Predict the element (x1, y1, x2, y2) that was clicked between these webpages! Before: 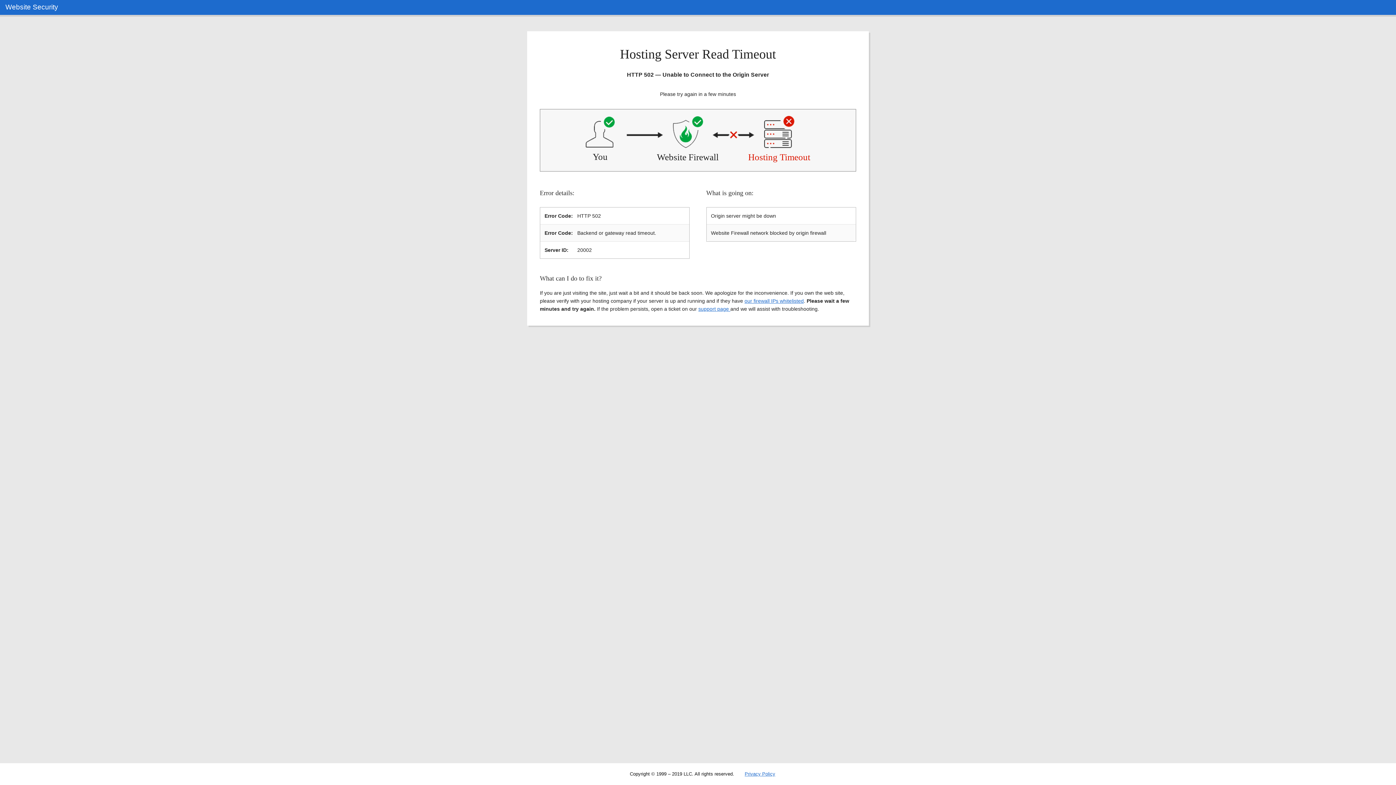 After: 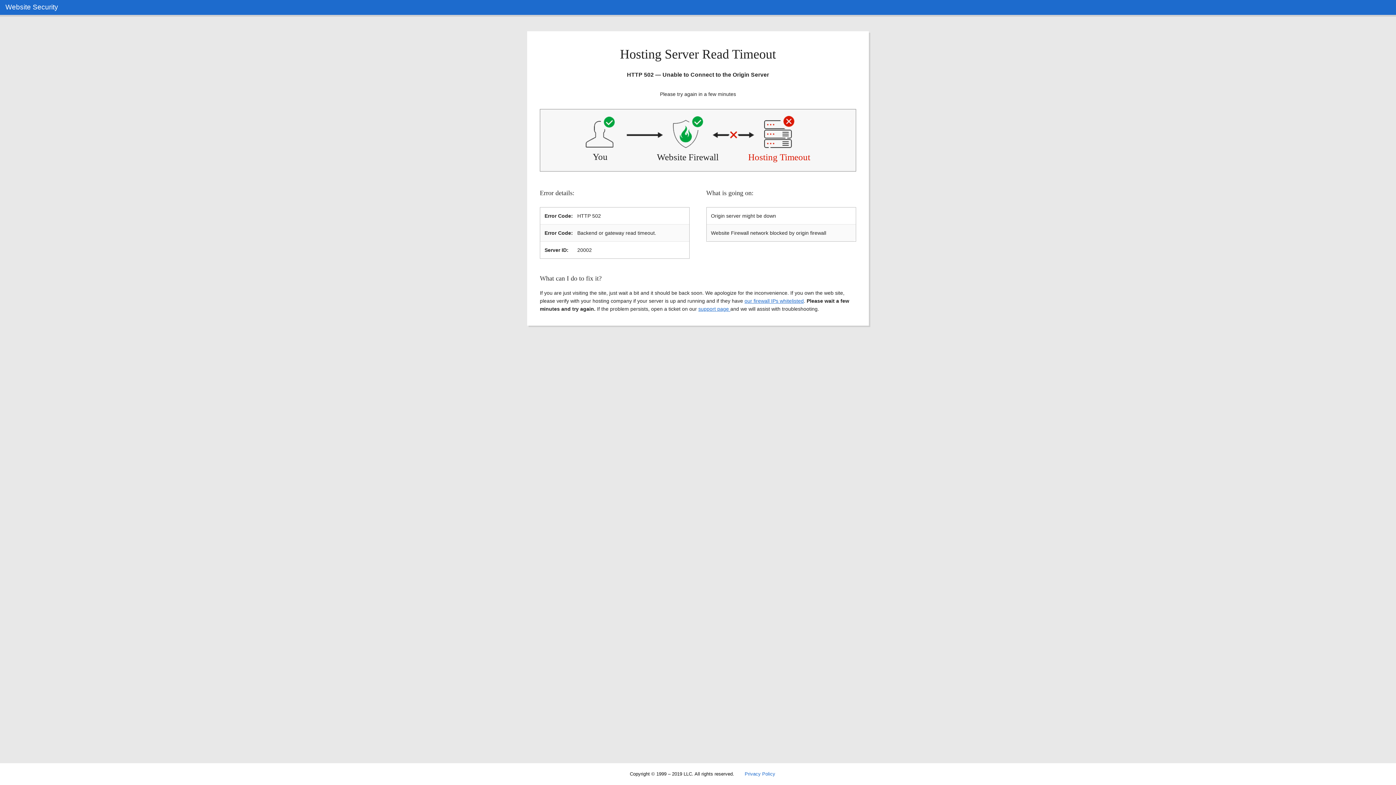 Action: label: Privacy Policy bbox: (744, 771, 775, 777)